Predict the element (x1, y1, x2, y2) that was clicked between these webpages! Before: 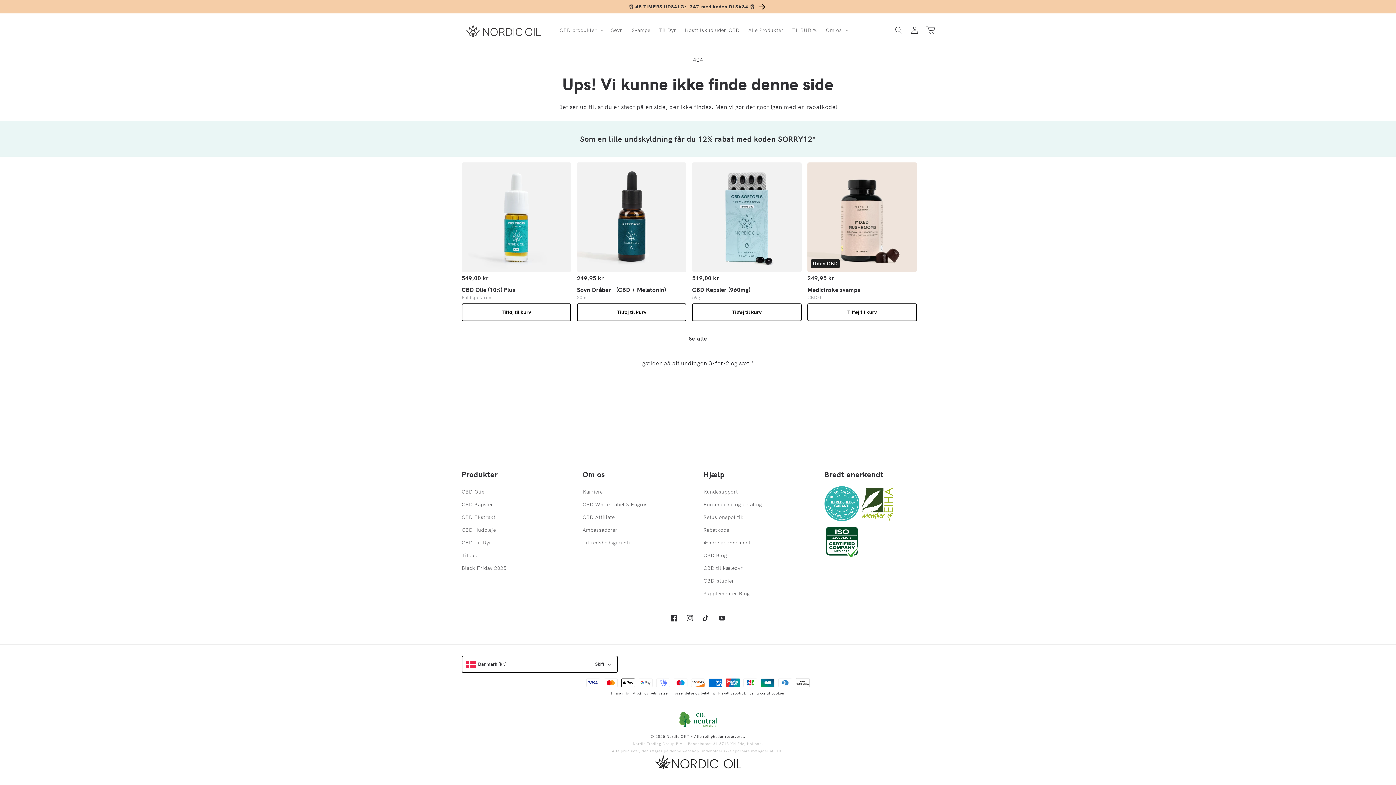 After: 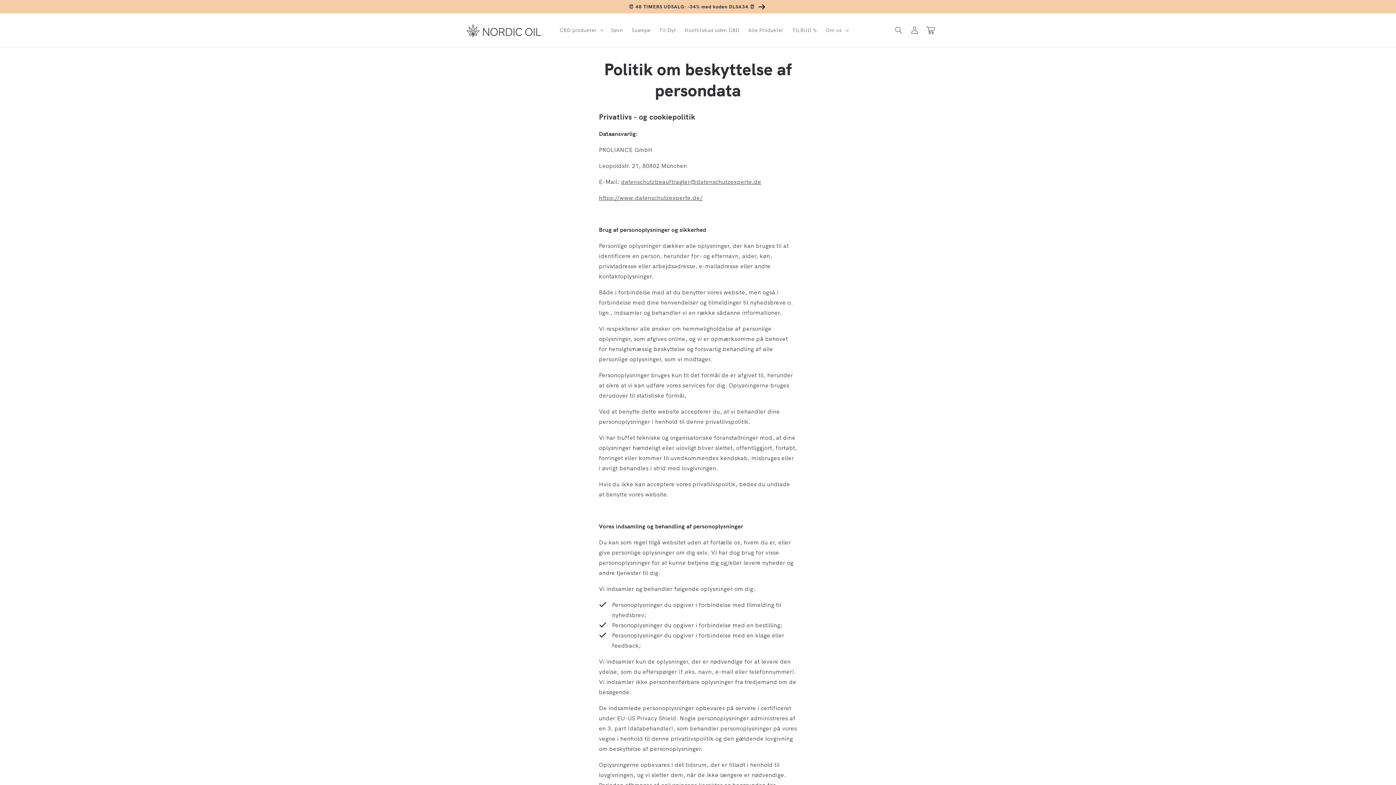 Action: label: Privatlivspolitik bbox: (718, 691, 746, 696)